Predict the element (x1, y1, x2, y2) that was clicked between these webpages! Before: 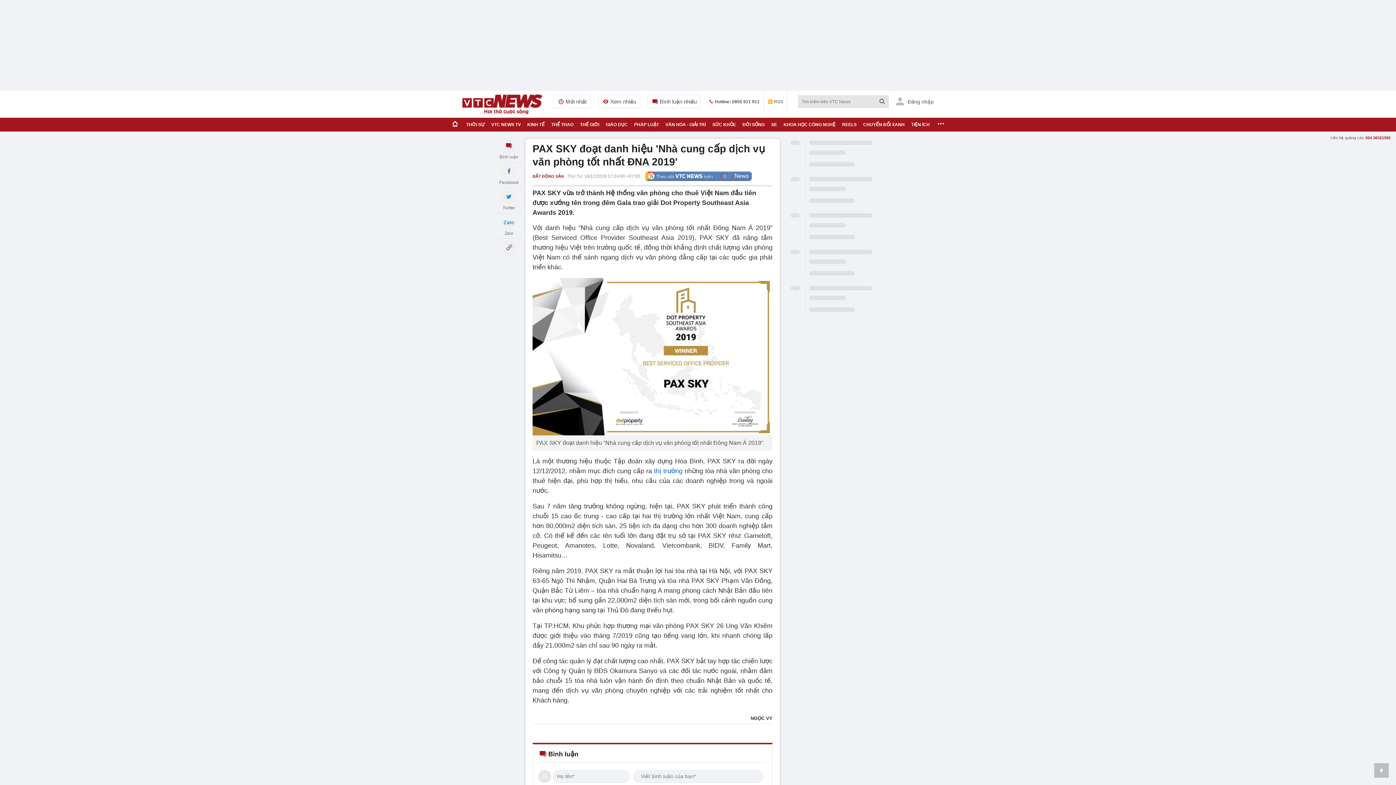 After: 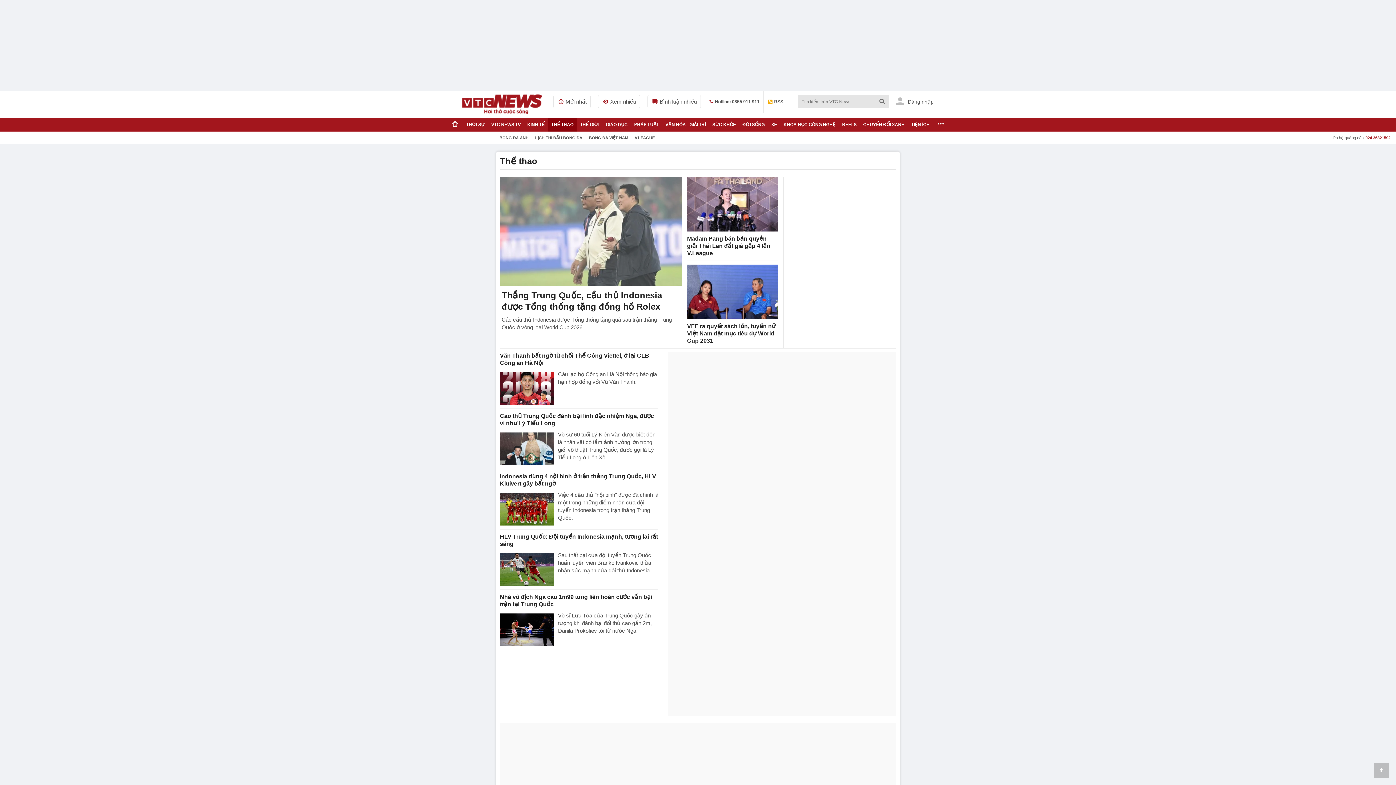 Action: label: THỂ THAO bbox: (548, 117, 576, 131)